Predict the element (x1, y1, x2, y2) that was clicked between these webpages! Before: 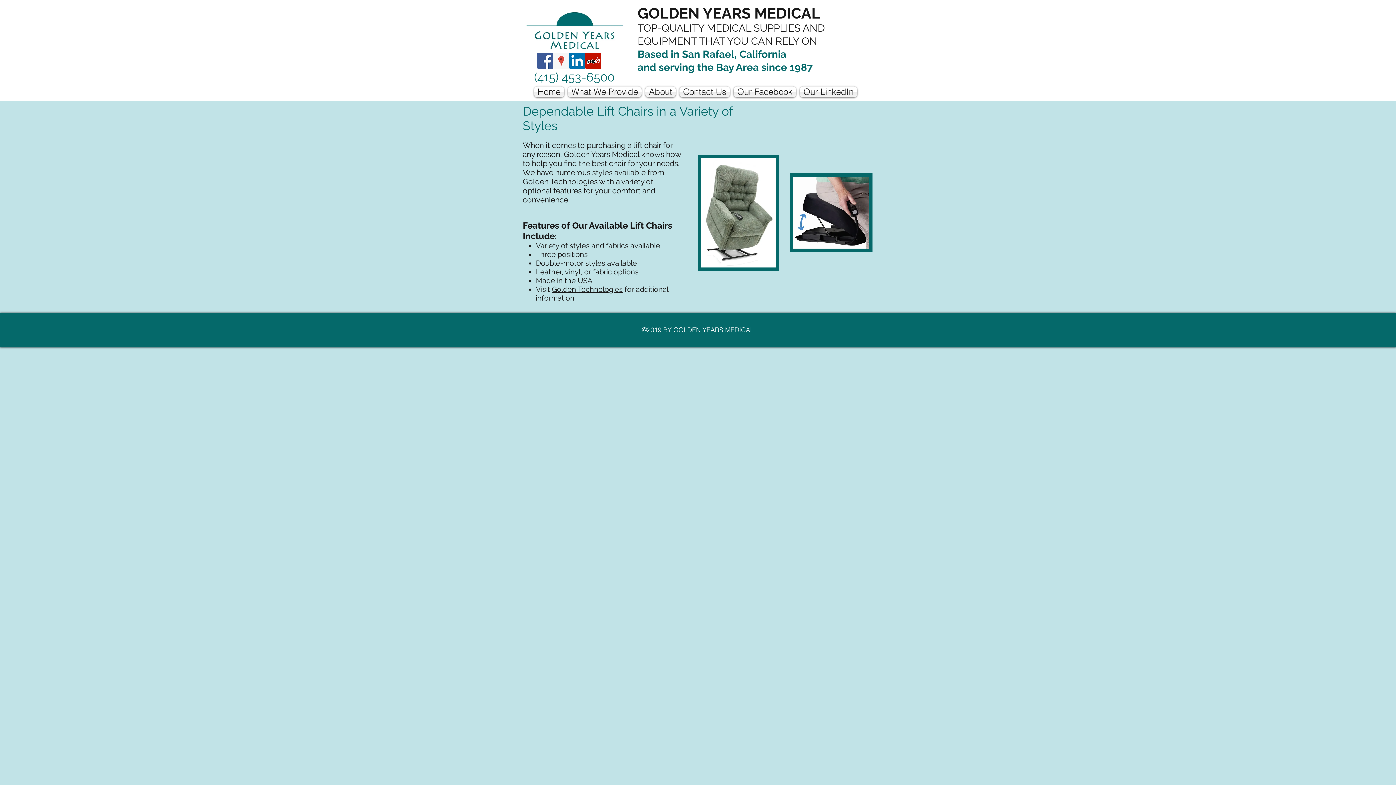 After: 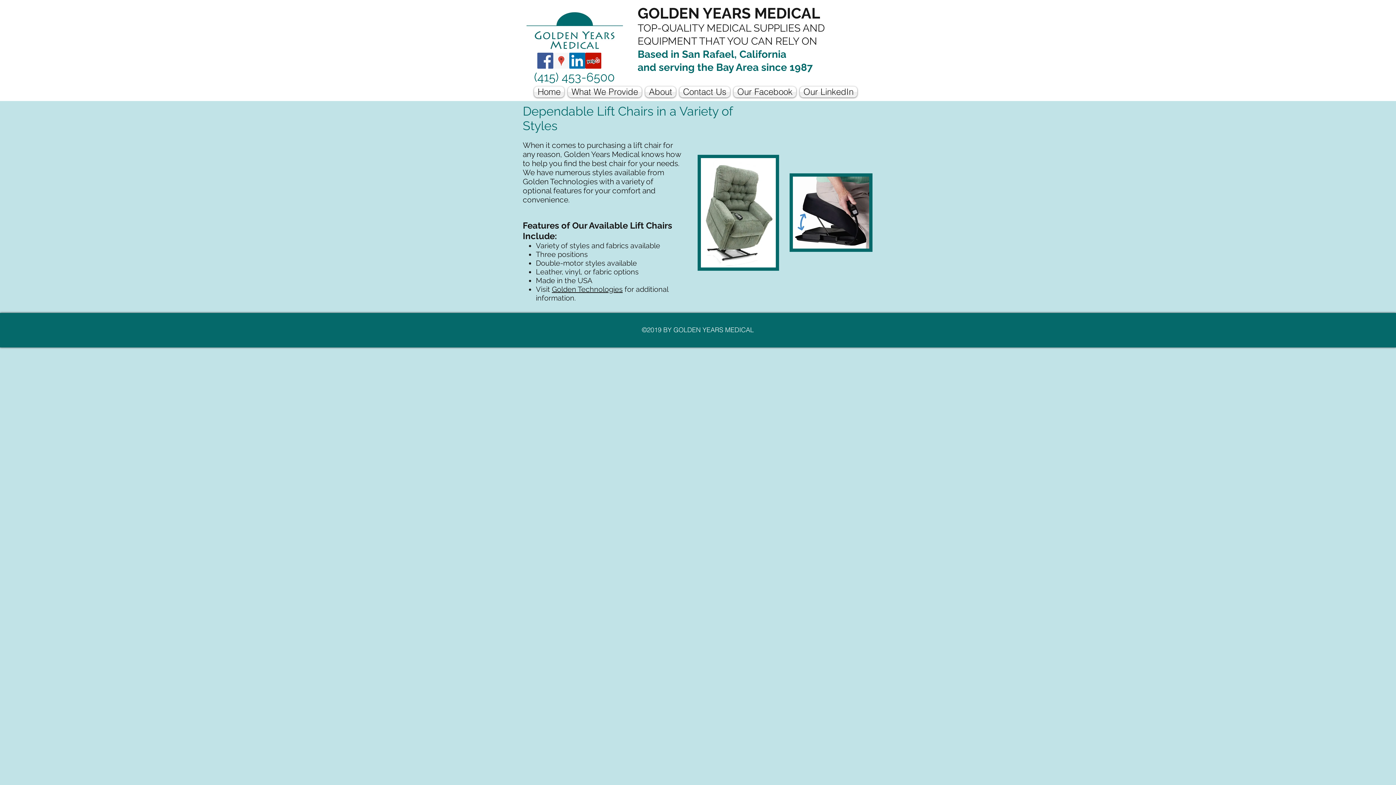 Action: label: googlePlaces bbox: (553, 52, 569, 68)